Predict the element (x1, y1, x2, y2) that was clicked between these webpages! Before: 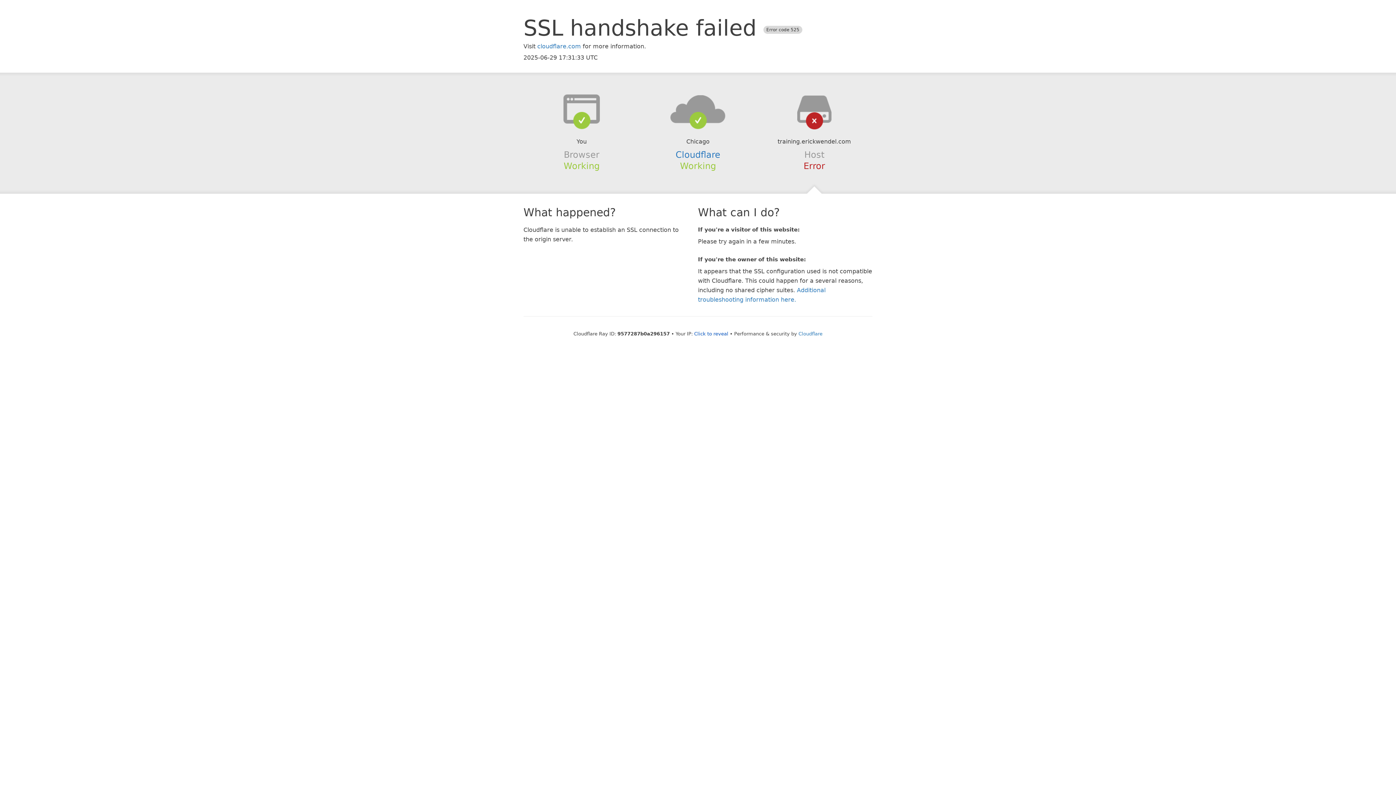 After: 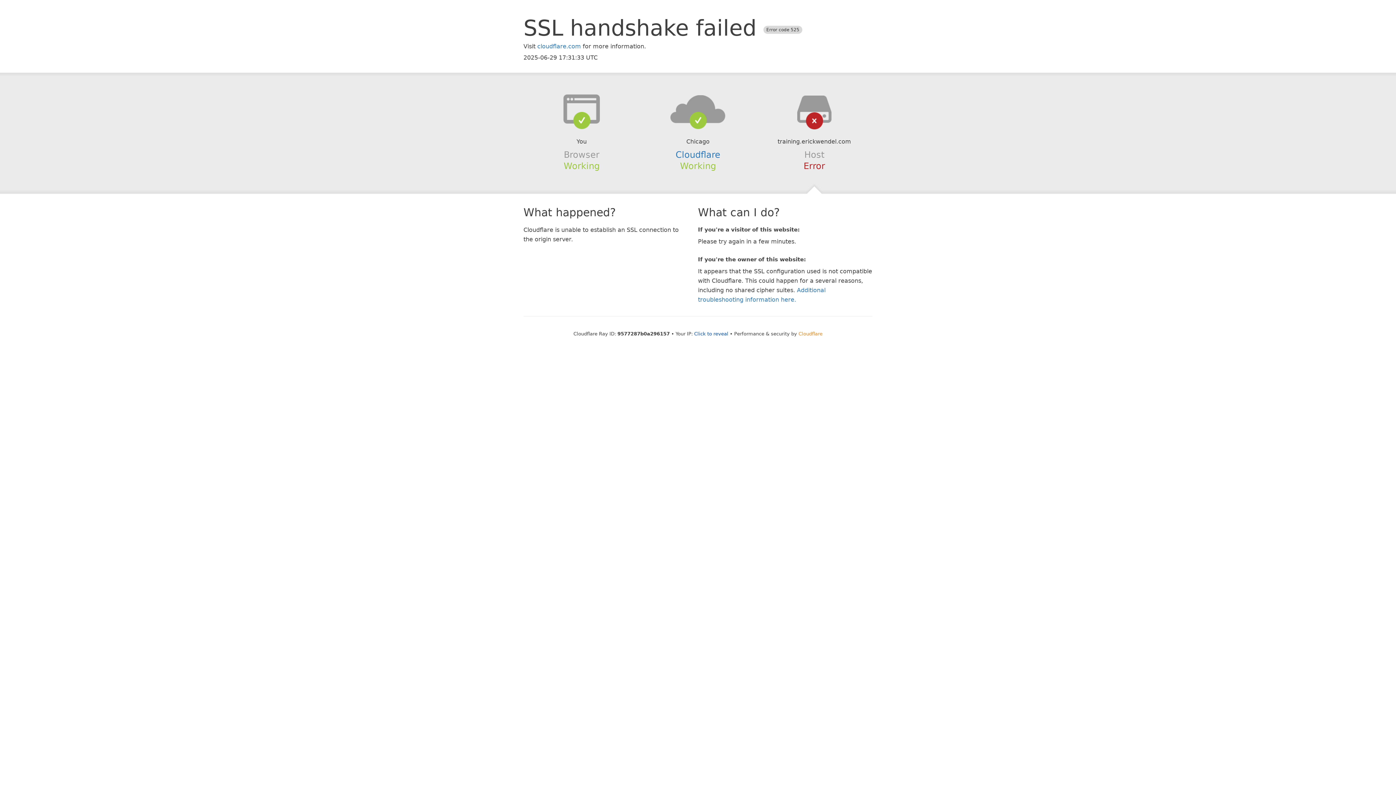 Action: label: Cloudflare bbox: (798, 331, 822, 336)